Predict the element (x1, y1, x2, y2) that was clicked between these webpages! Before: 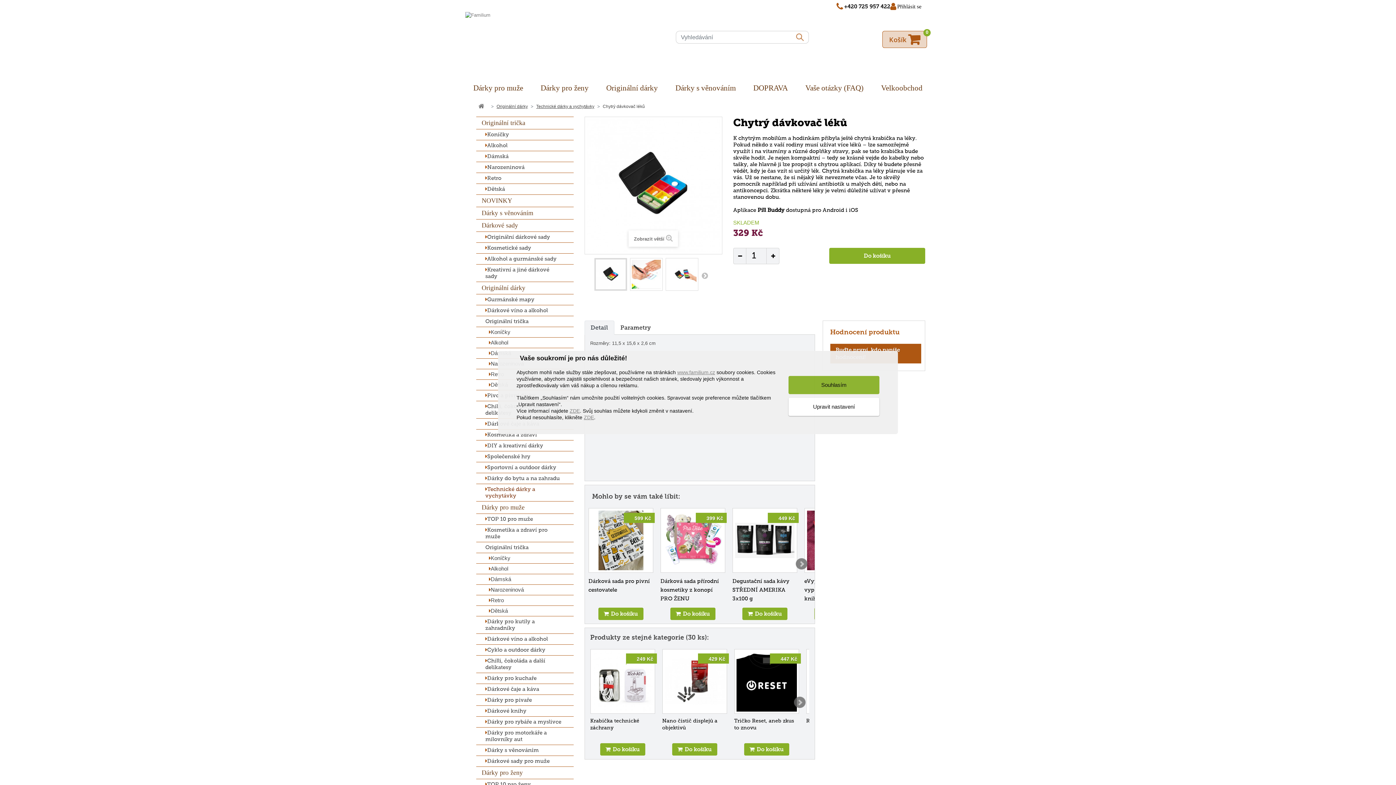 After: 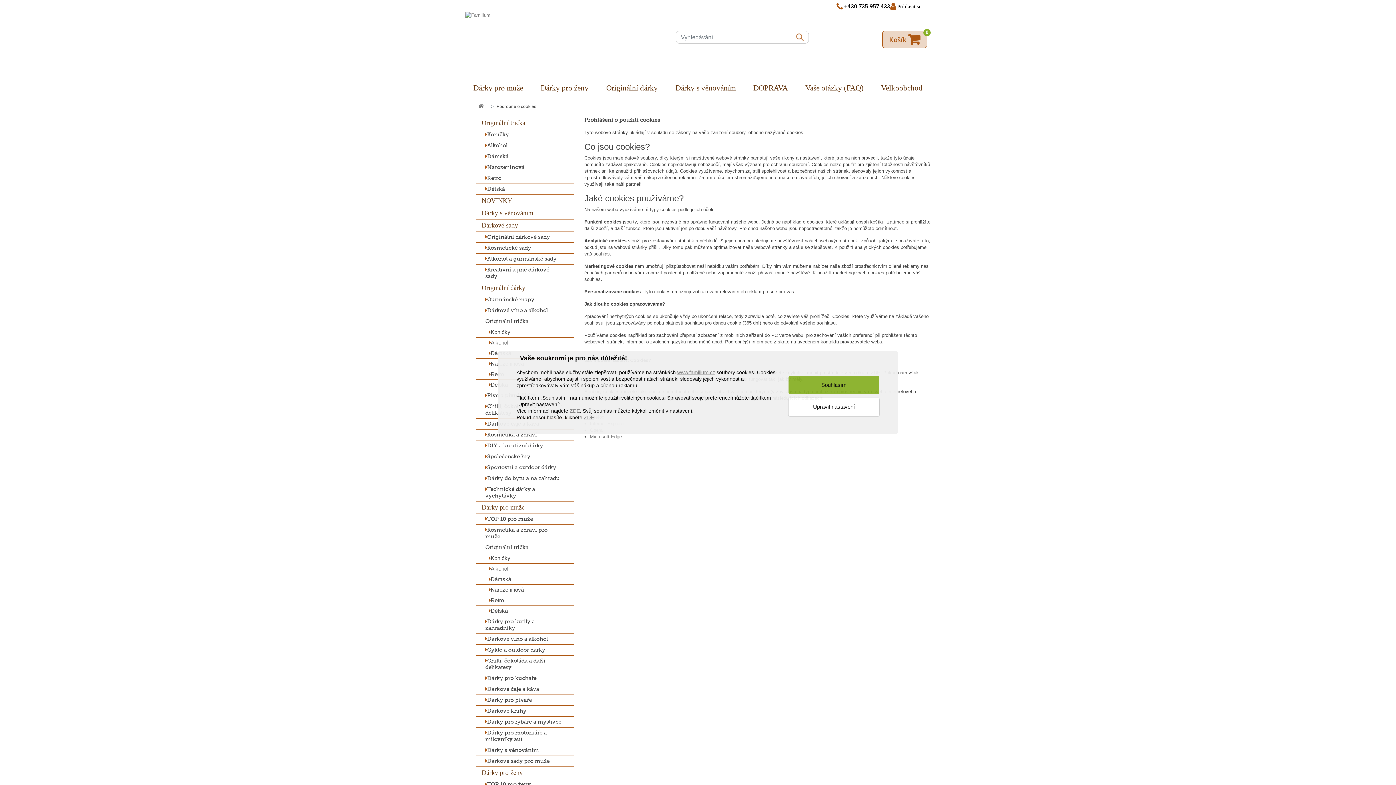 Action: label: ZDE bbox: (569, 408, 580, 414)